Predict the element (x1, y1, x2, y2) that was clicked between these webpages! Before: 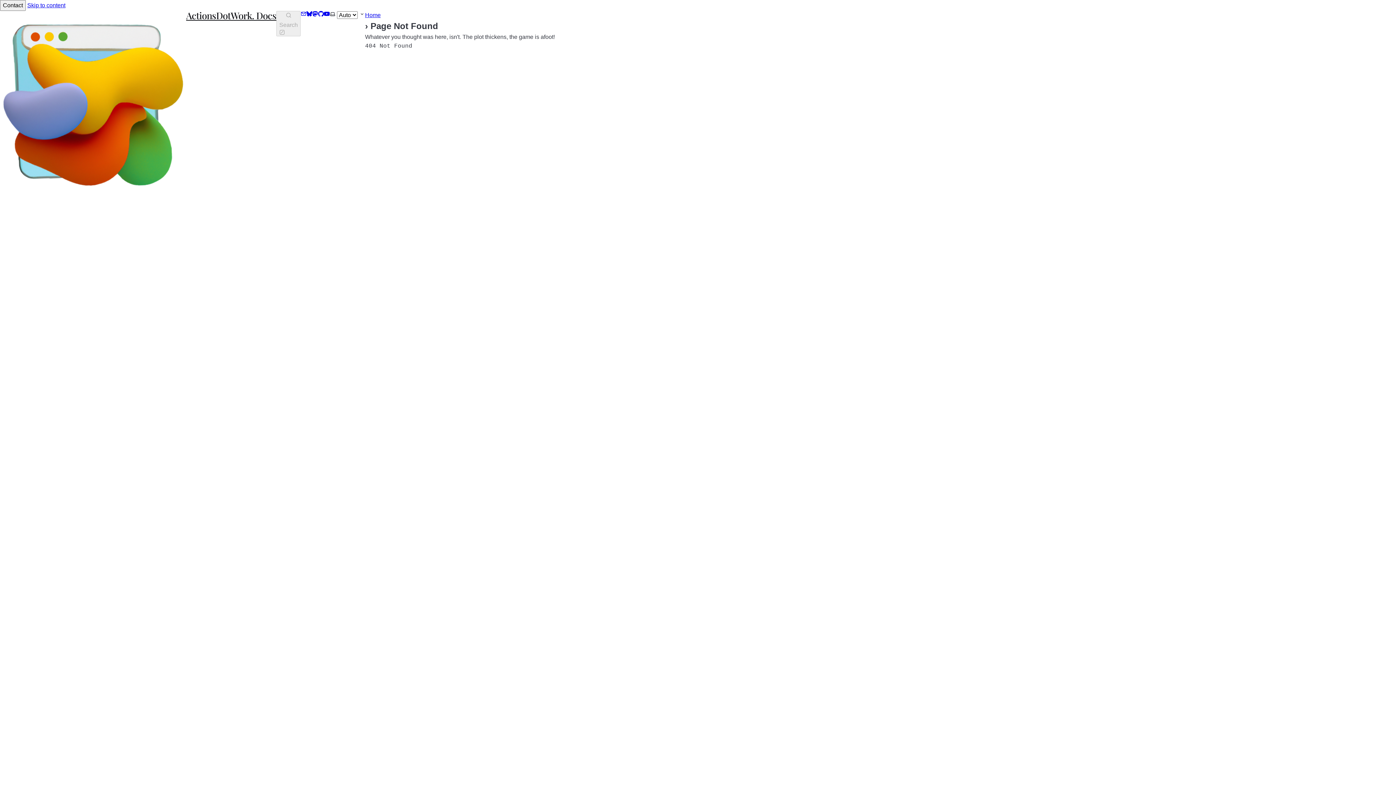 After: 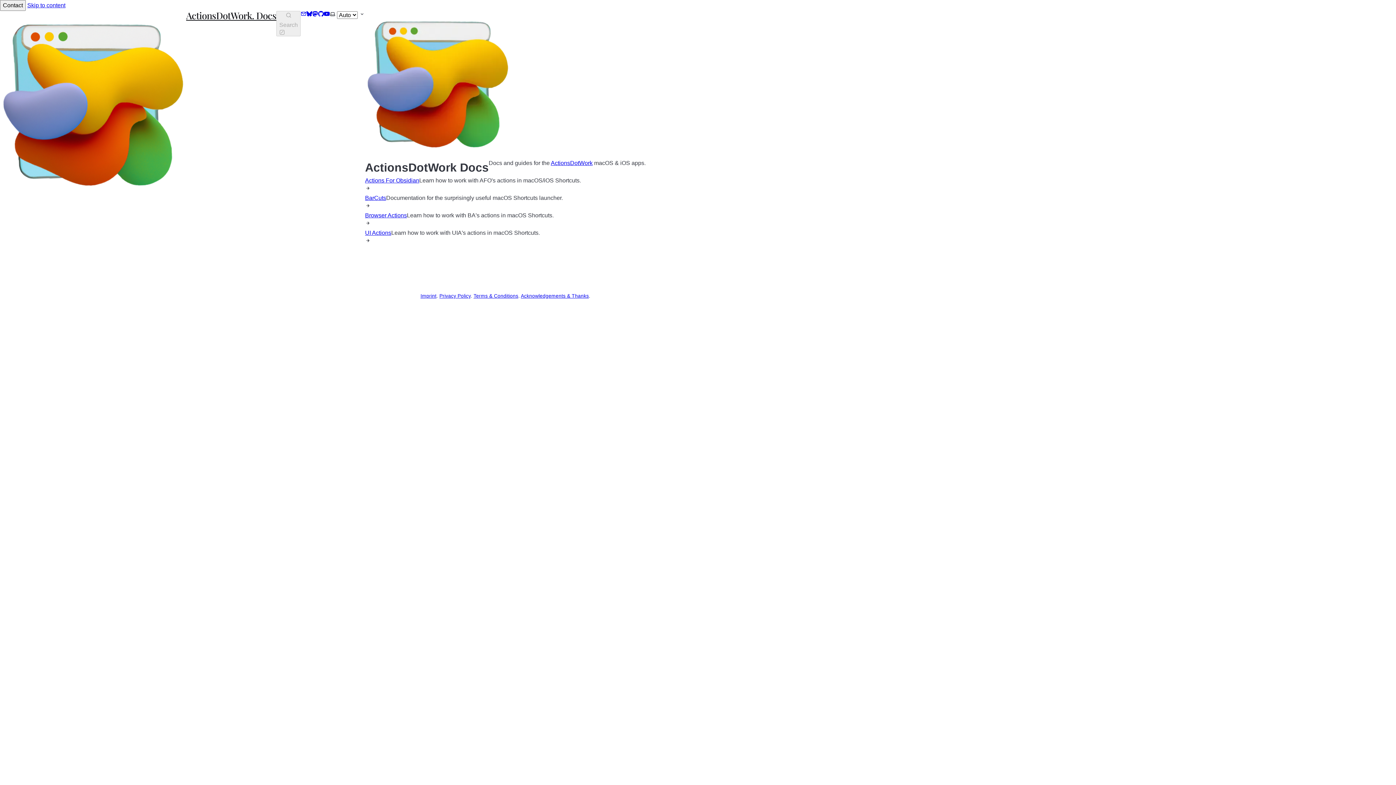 Action: label: Home bbox: (365, 12, 380, 18)